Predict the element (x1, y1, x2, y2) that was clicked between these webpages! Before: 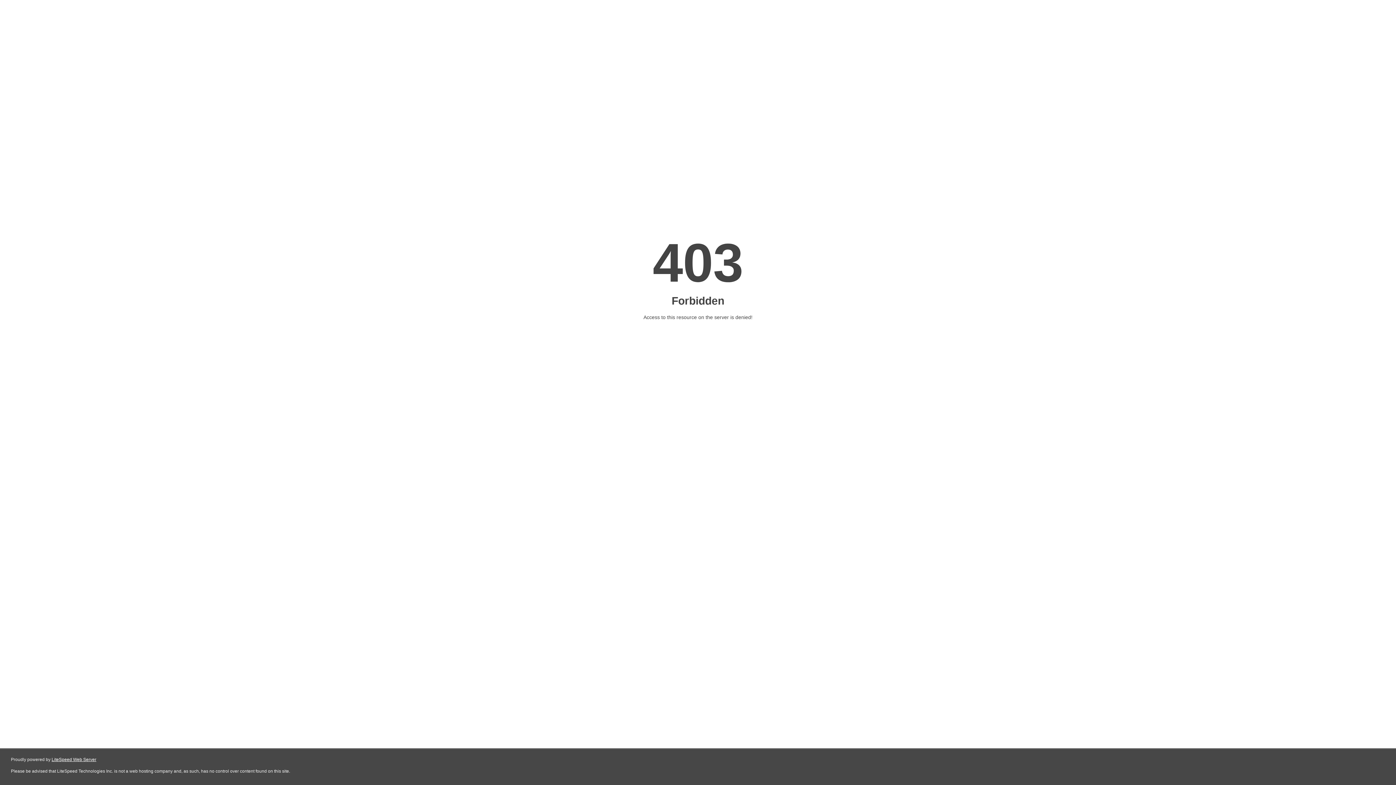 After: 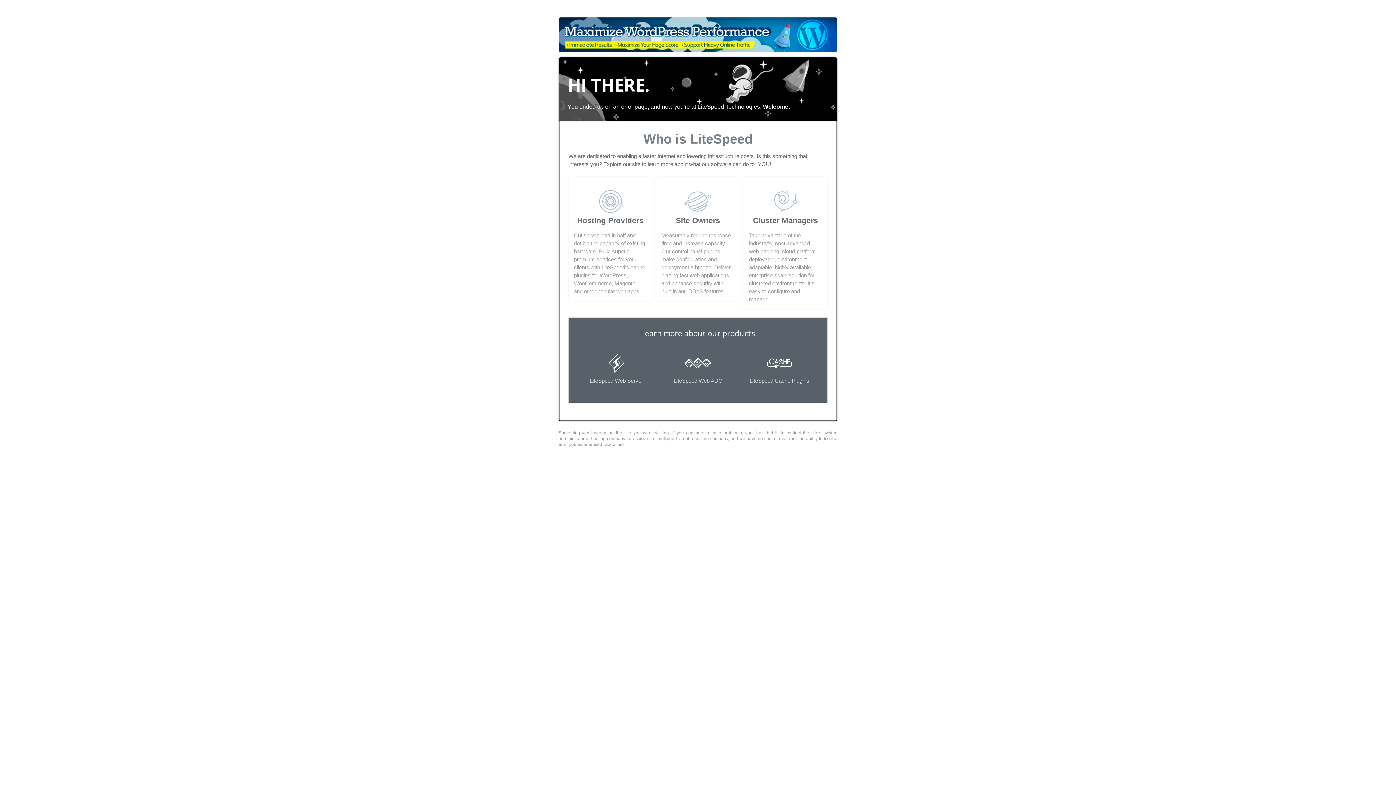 Action: bbox: (51, 757, 96, 762) label: LiteSpeed Web Server